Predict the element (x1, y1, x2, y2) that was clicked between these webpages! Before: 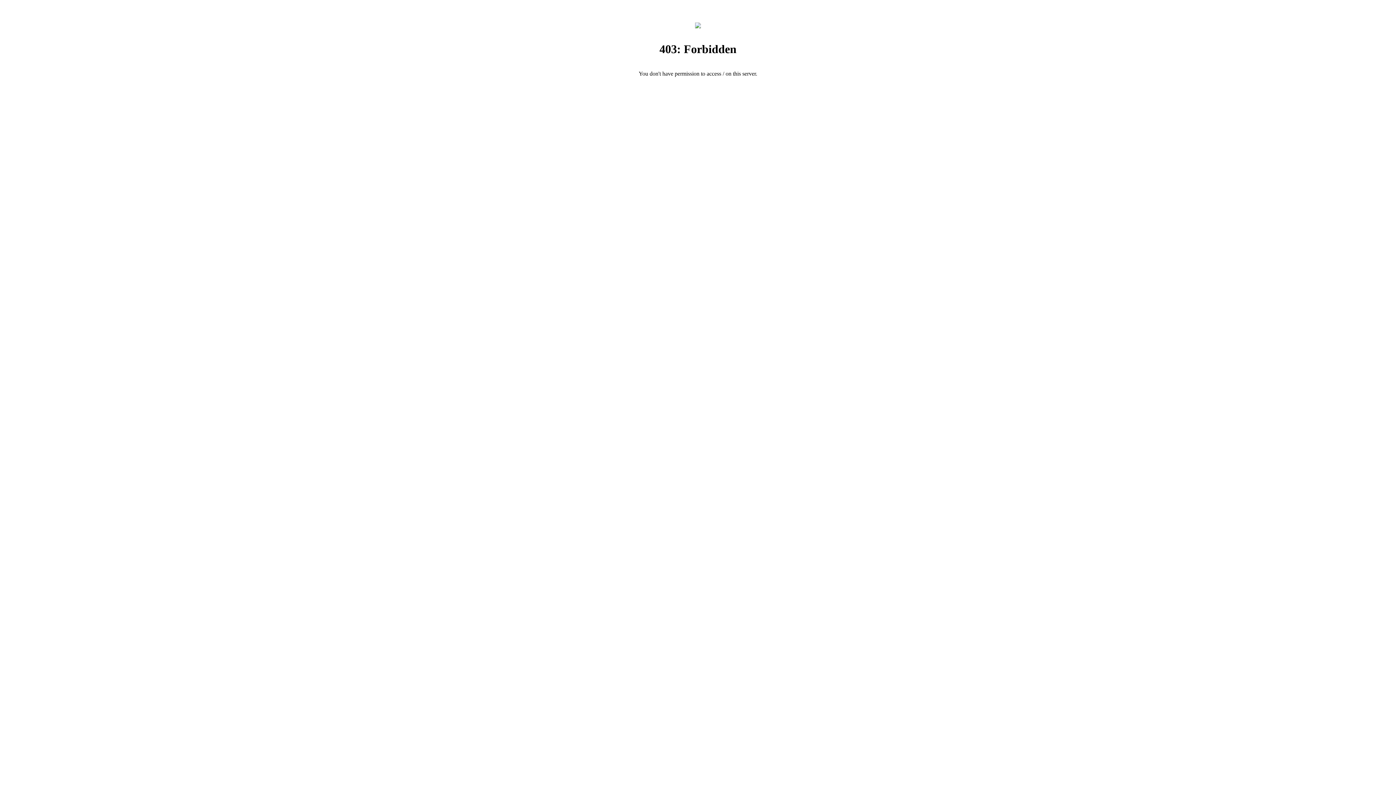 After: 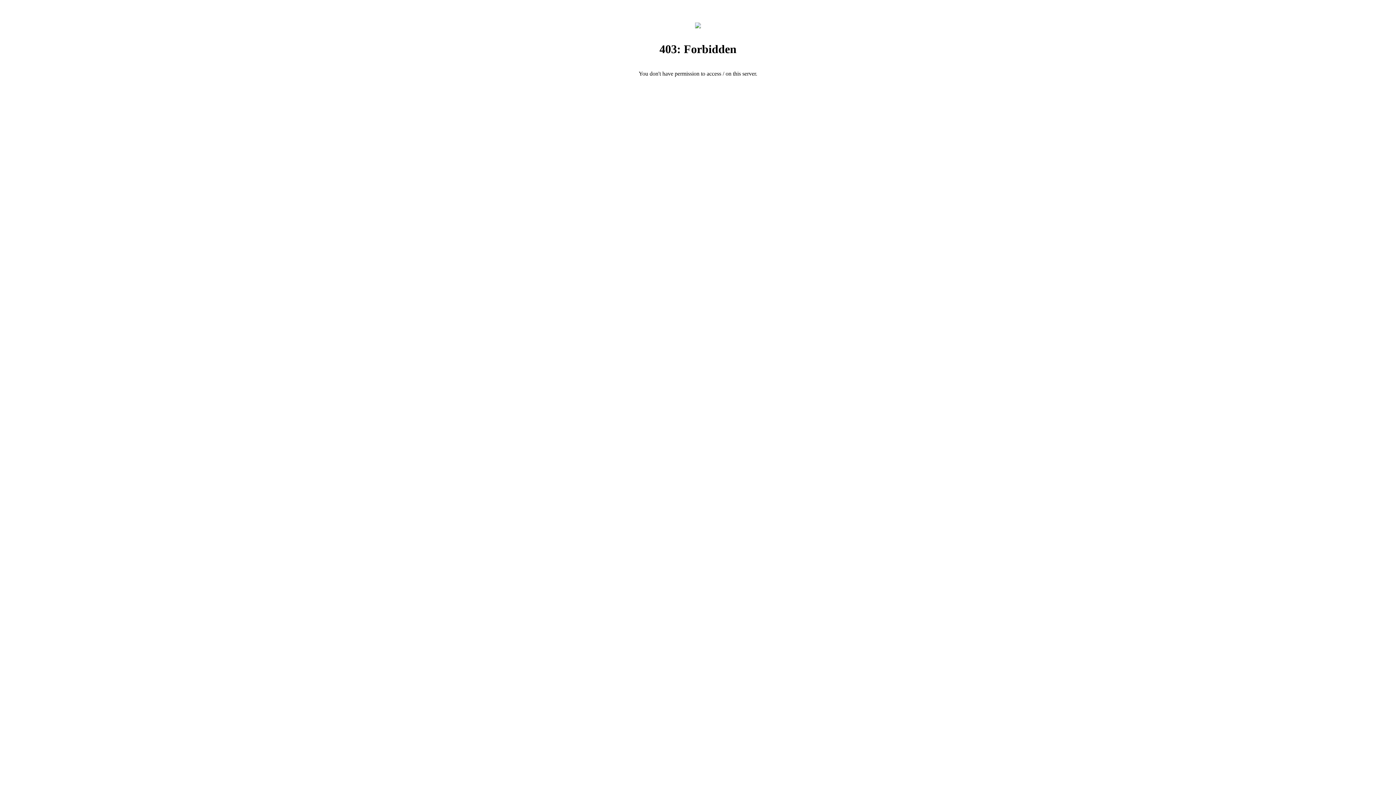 Action: bbox: (695, 23, 701, 29)